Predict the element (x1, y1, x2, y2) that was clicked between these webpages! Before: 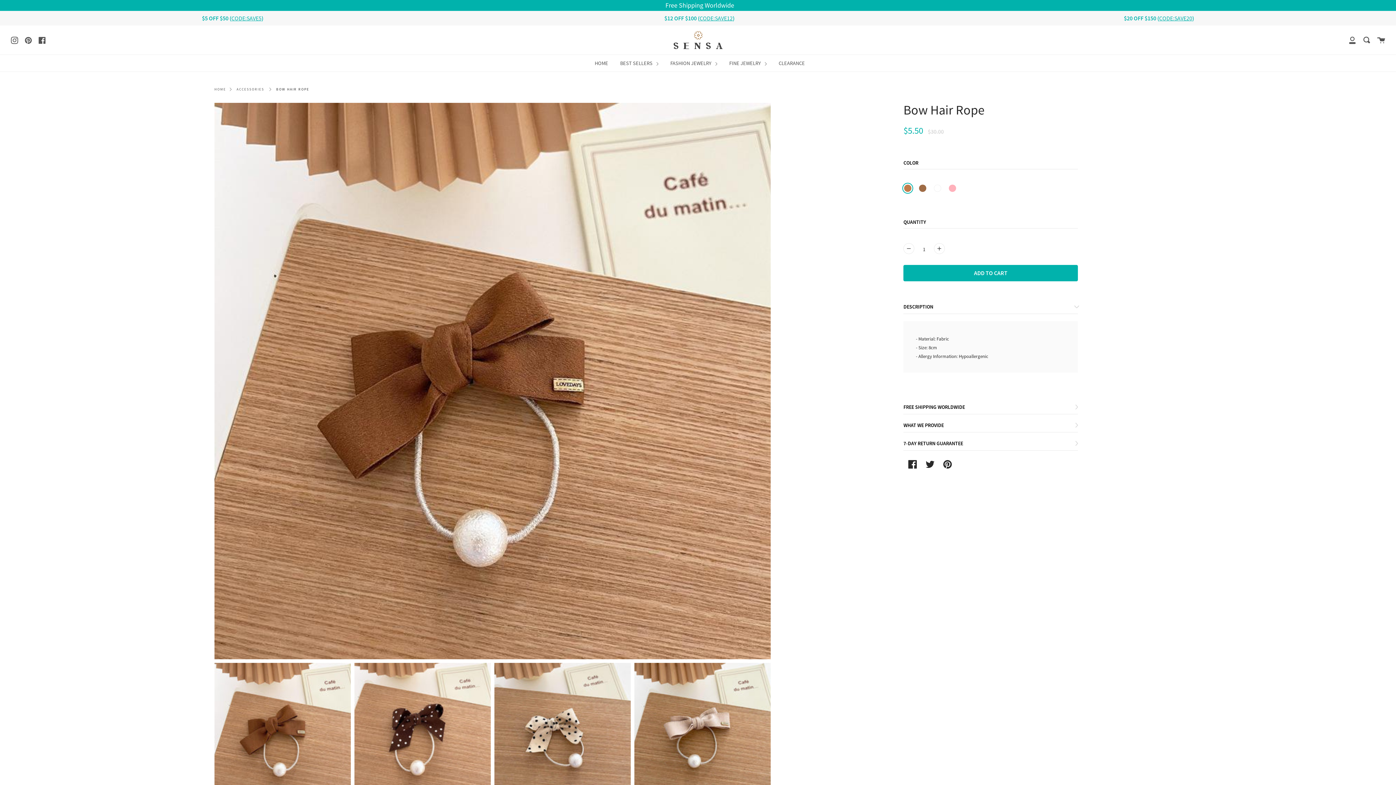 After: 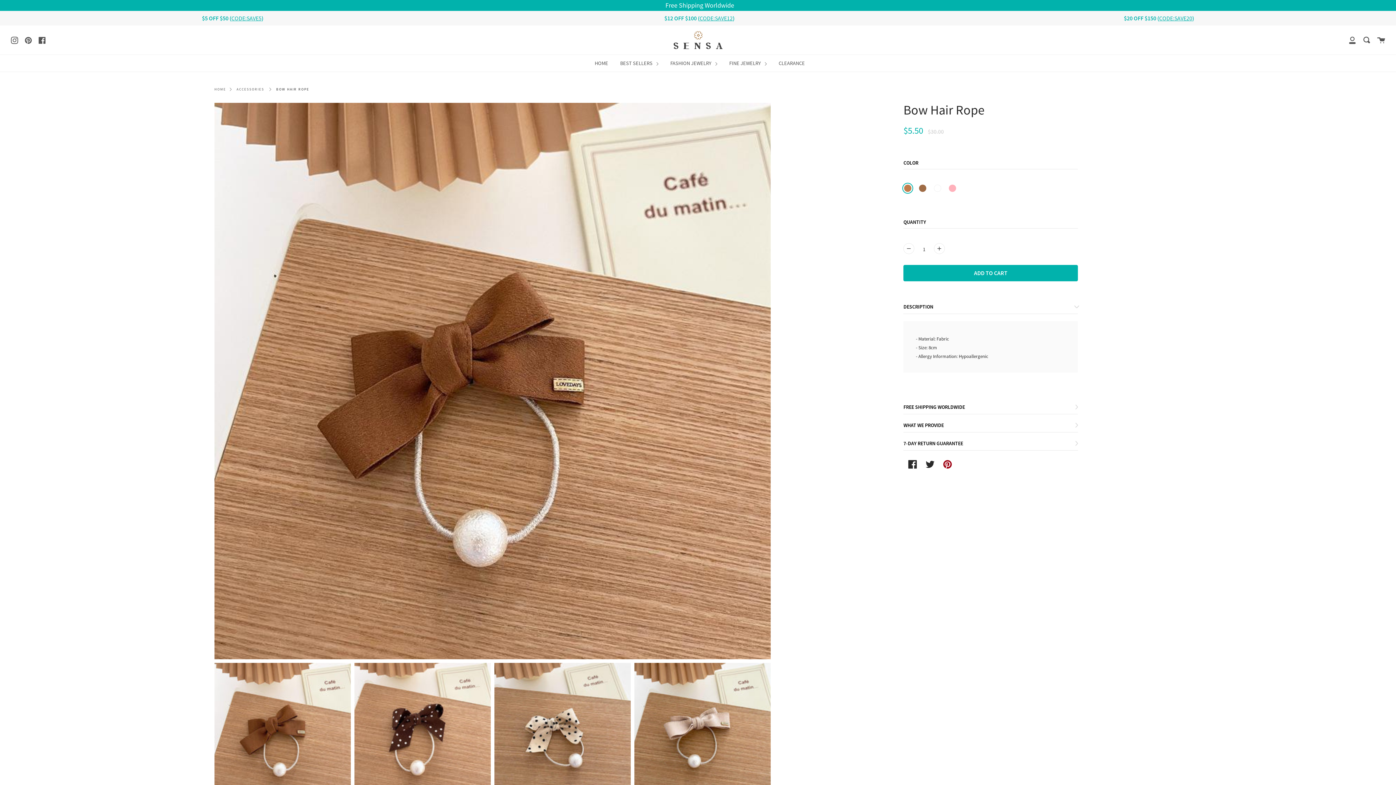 Action: label: PIN ON PINTEREST bbox: (938, 459, 955, 468)